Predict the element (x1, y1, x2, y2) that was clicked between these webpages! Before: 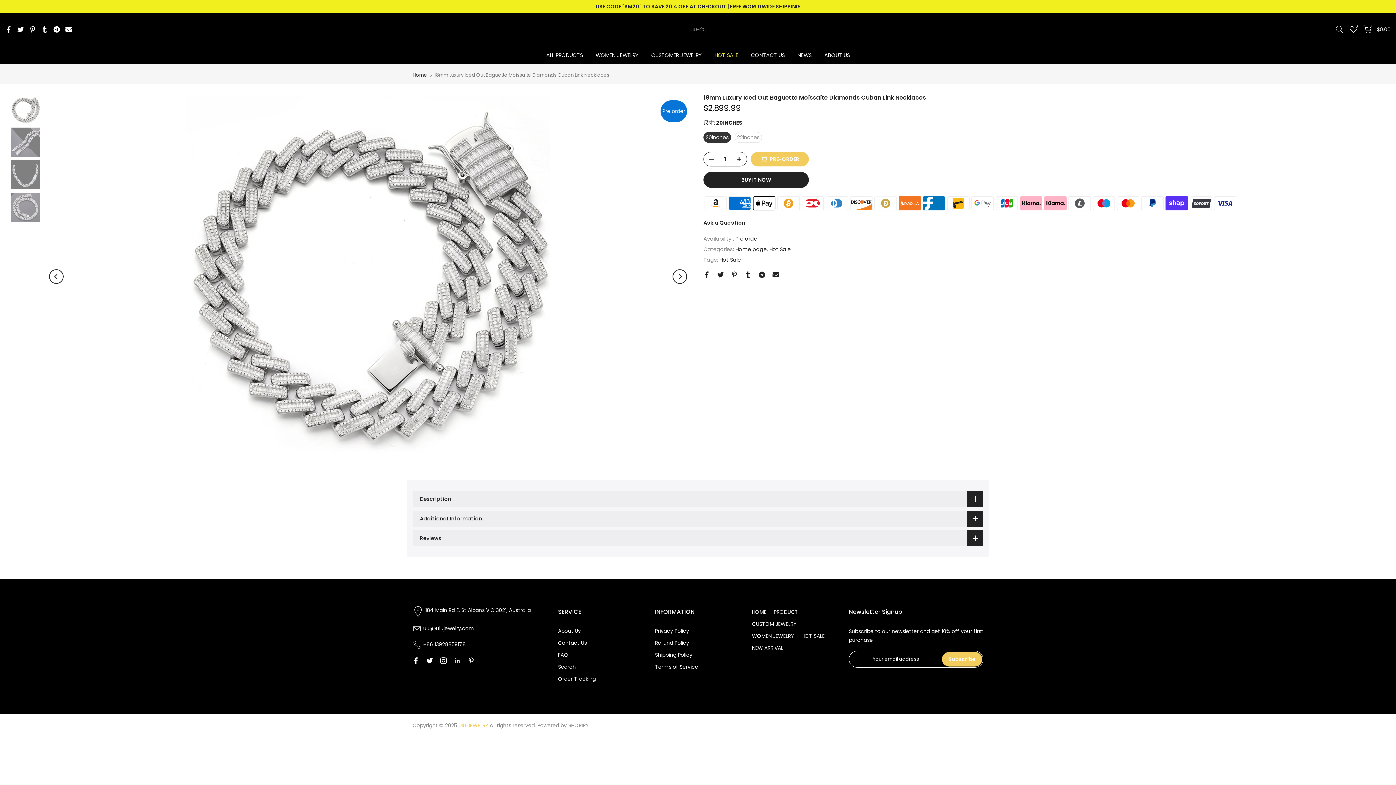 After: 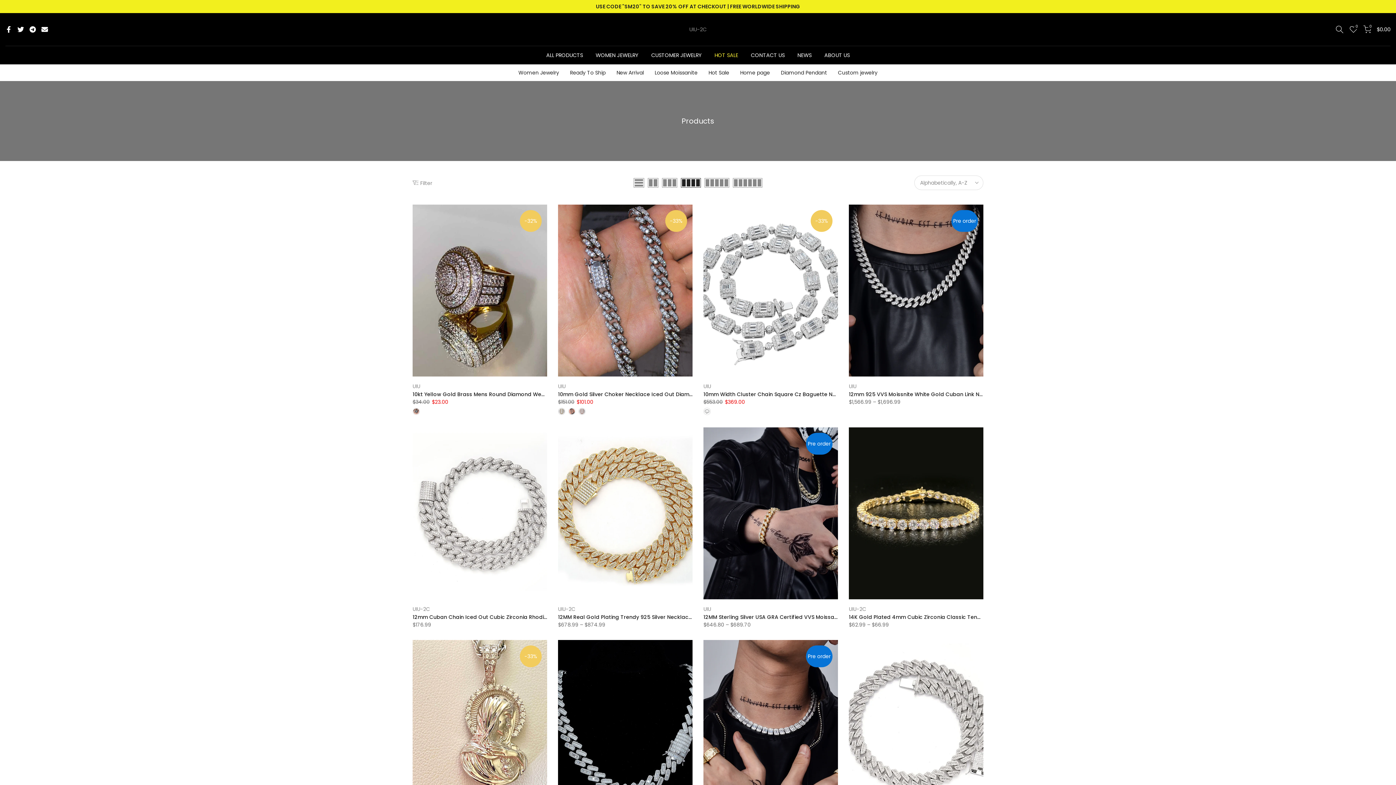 Action: bbox: (773, 608, 798, 616) label: PRODUCT